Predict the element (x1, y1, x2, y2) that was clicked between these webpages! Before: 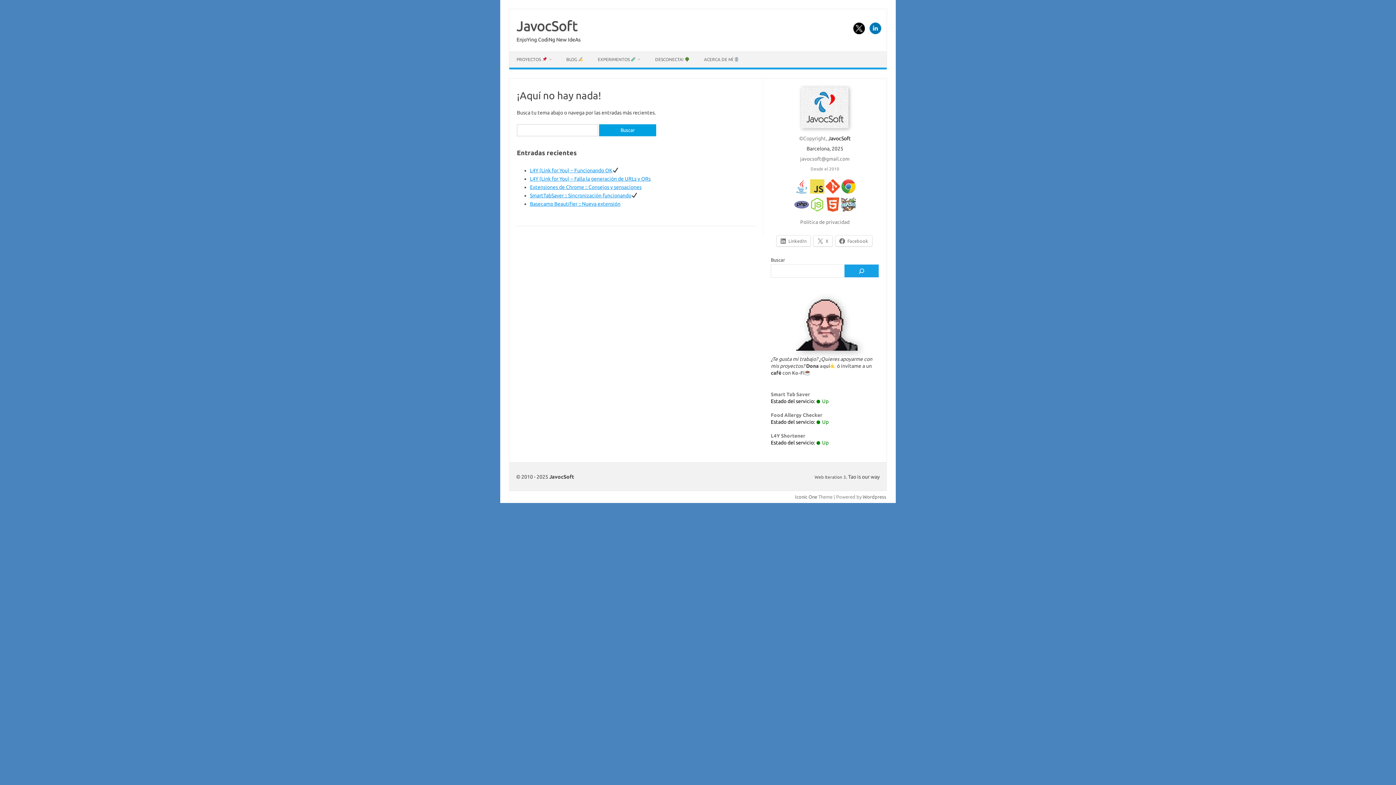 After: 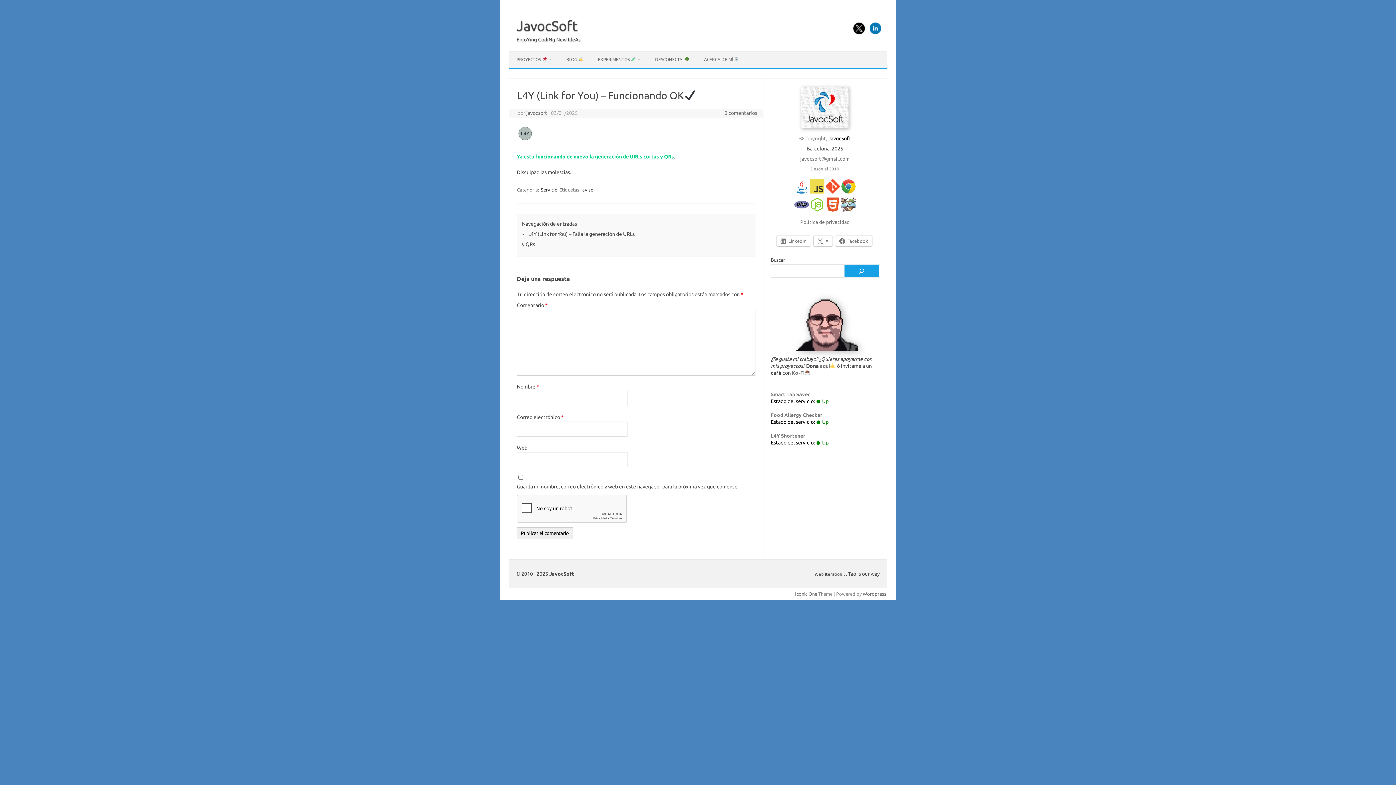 Action: bbox: (530, 167, 618, 173) label: L4Y (Link for You) – Funcionando OK